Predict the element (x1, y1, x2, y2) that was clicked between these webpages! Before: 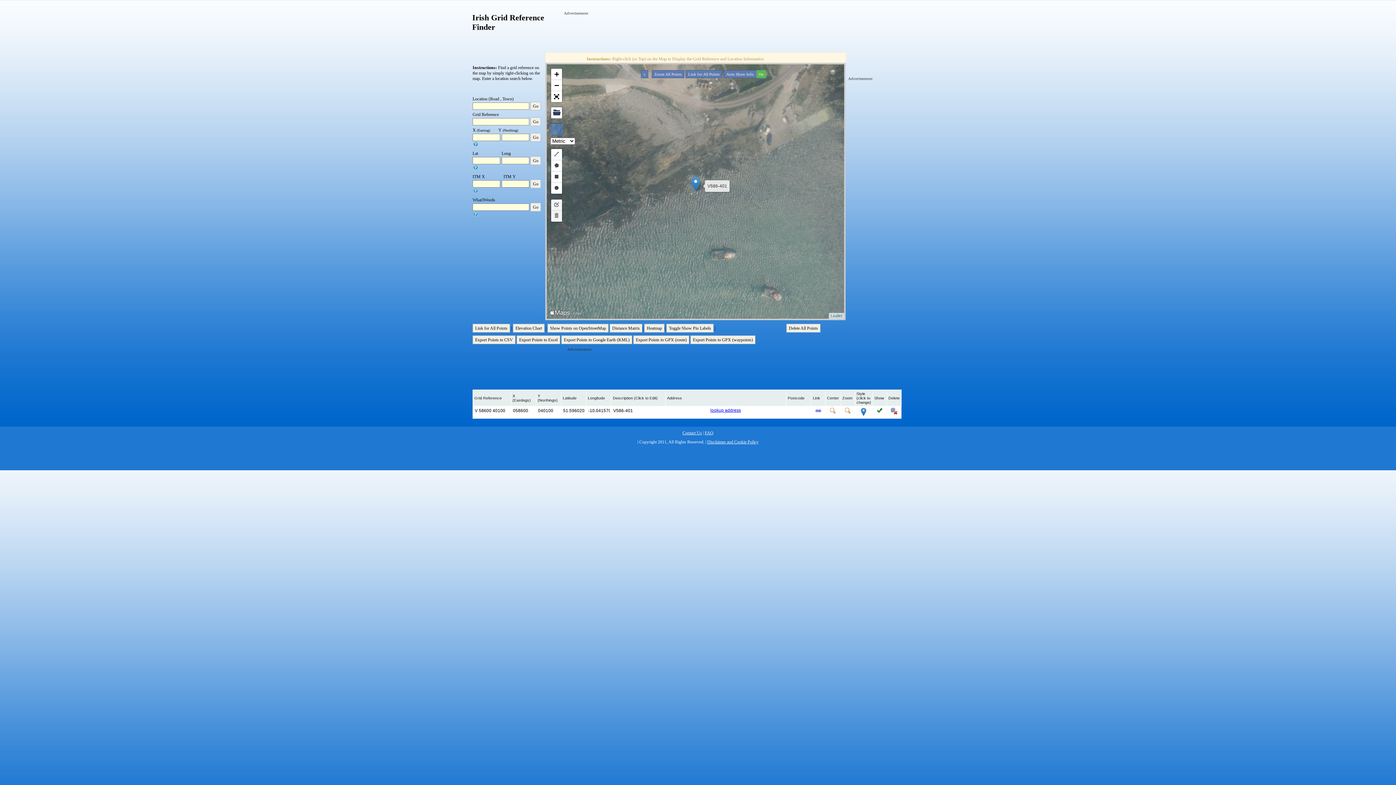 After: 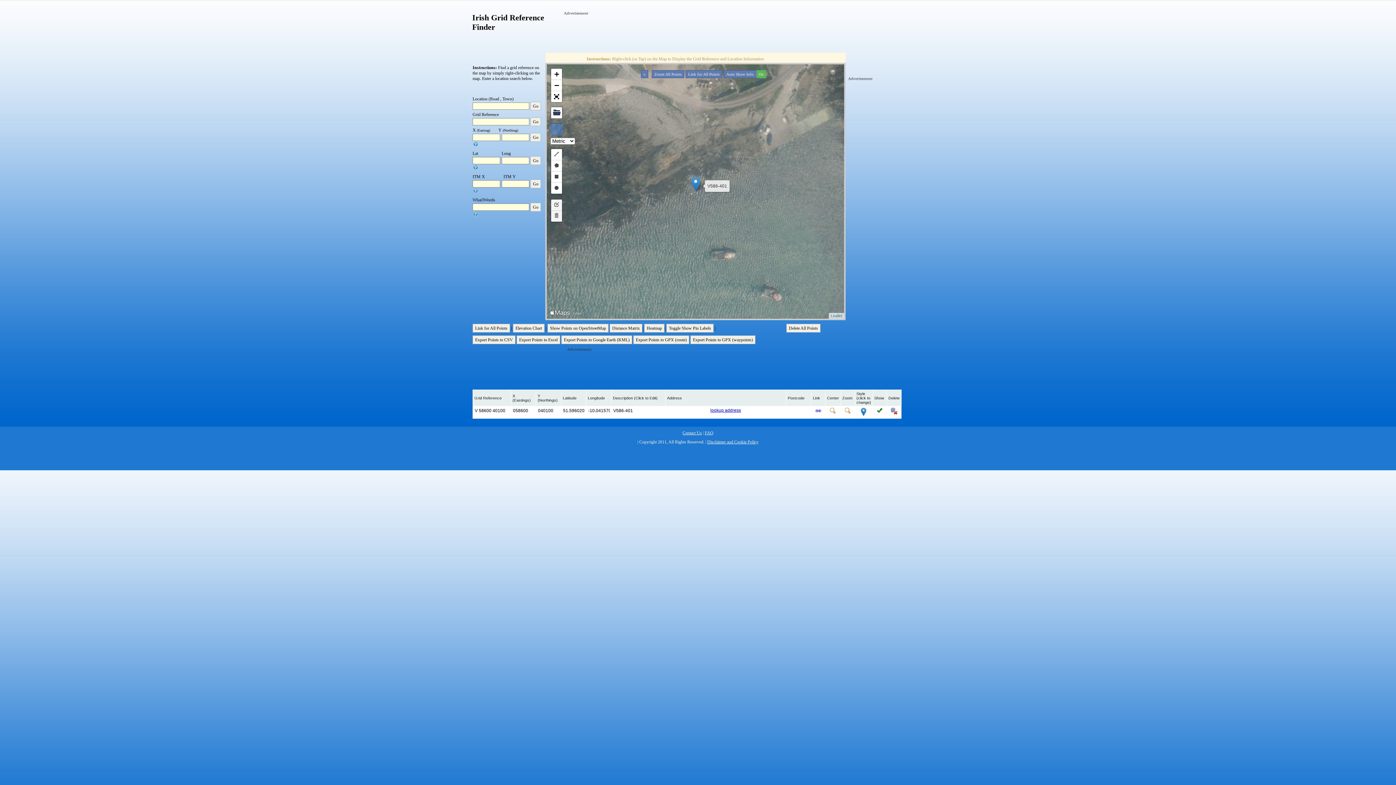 Action: label: lookup address bbox: (710, 408, 741, 413)